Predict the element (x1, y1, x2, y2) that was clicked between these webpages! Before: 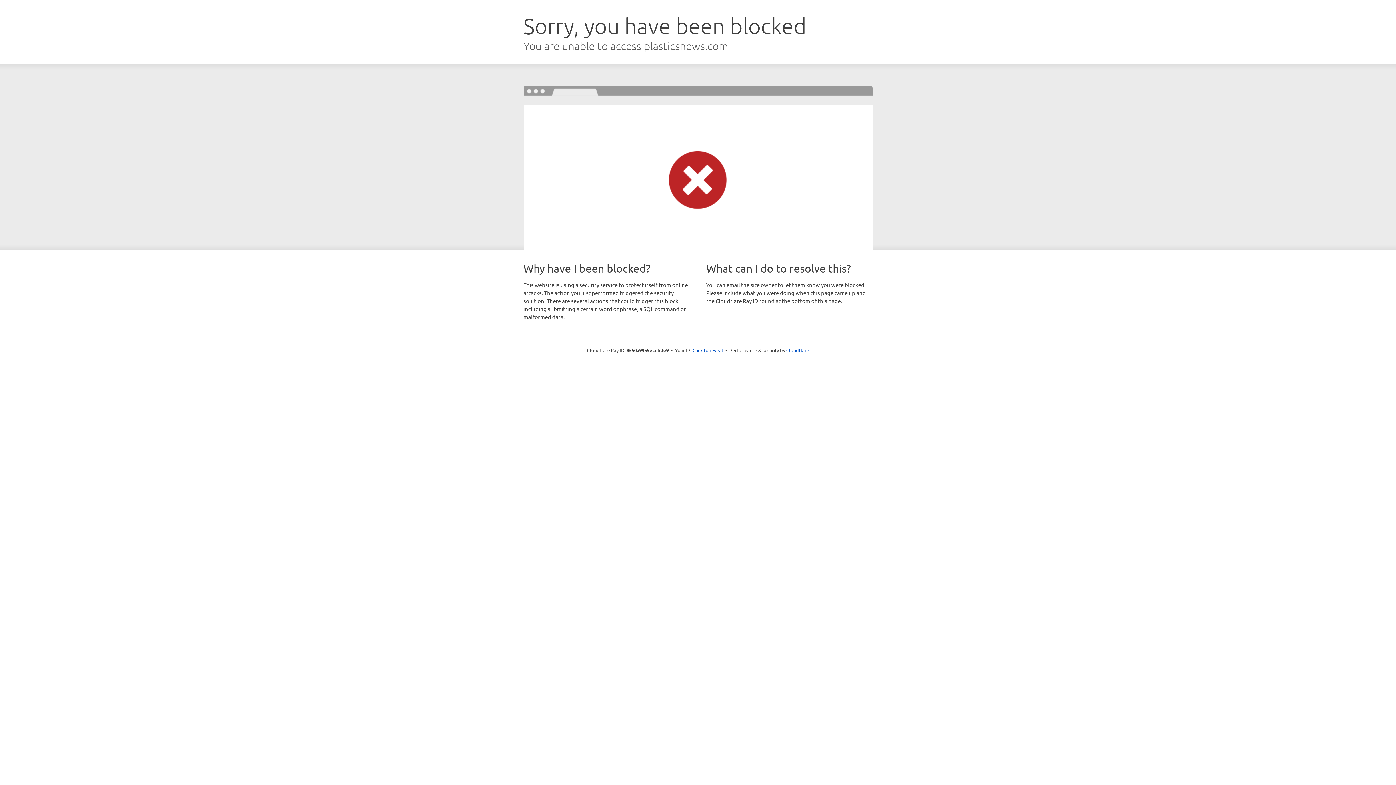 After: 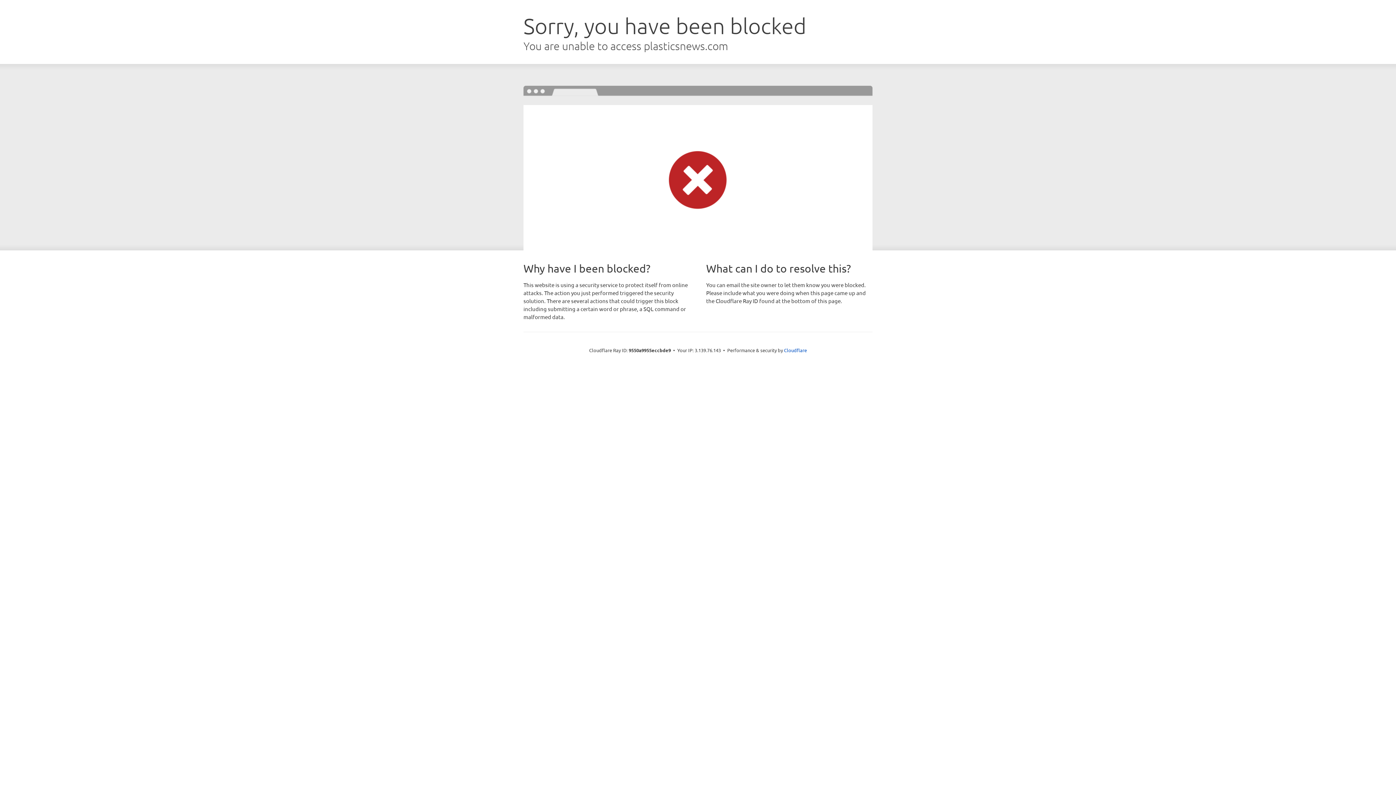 Action: label: Click to reveal bbox: (692, 346, 723, 353)